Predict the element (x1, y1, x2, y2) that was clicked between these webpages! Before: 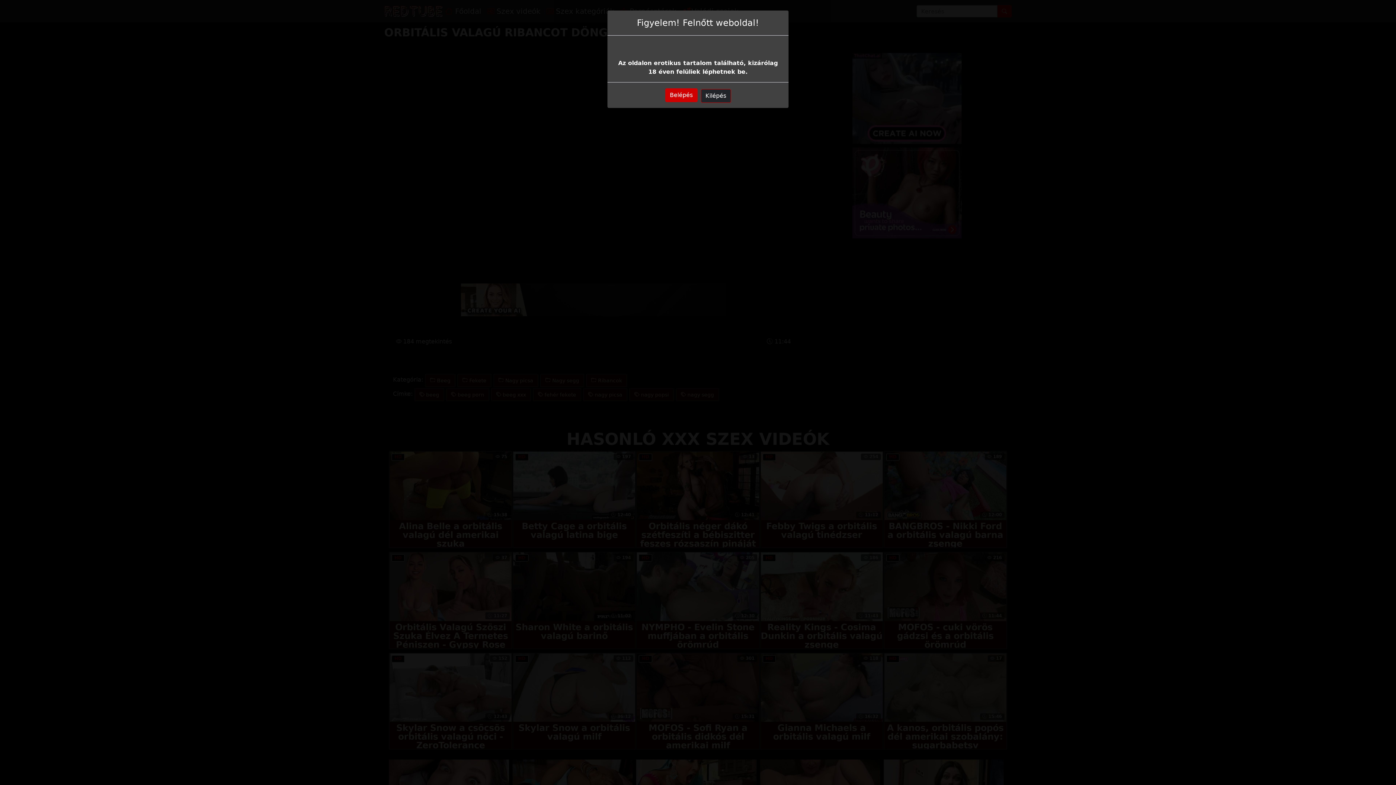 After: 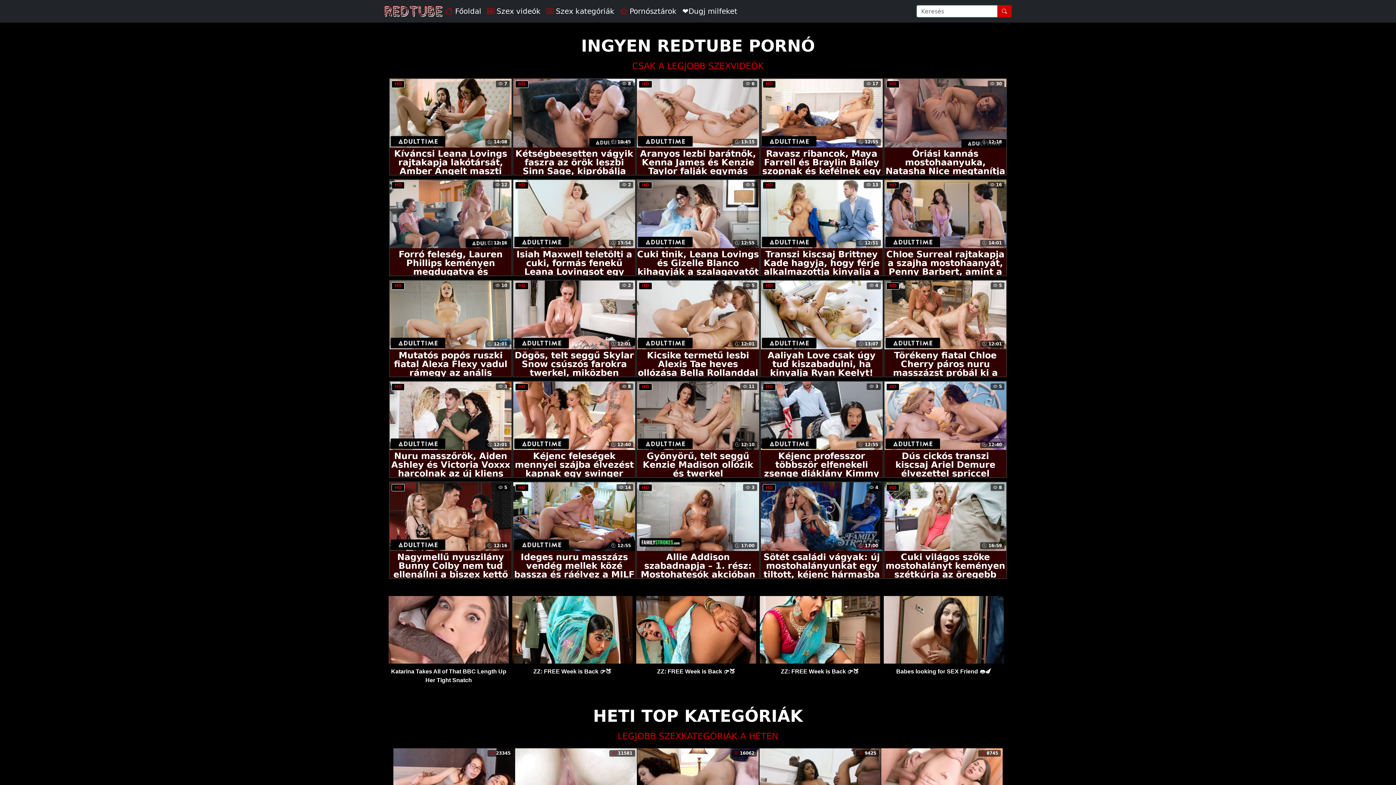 Action: bbox: (665, 88, 697, 102) label: Belépés